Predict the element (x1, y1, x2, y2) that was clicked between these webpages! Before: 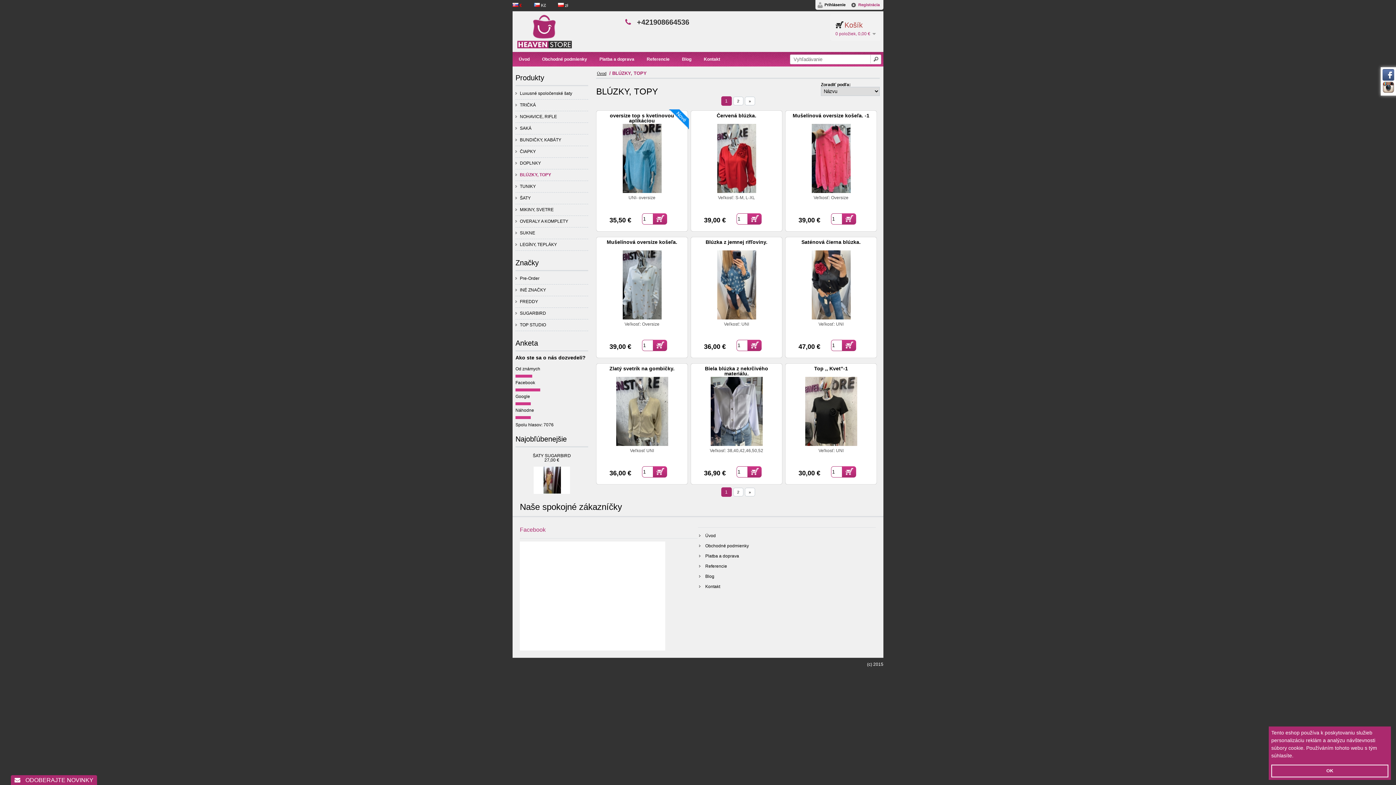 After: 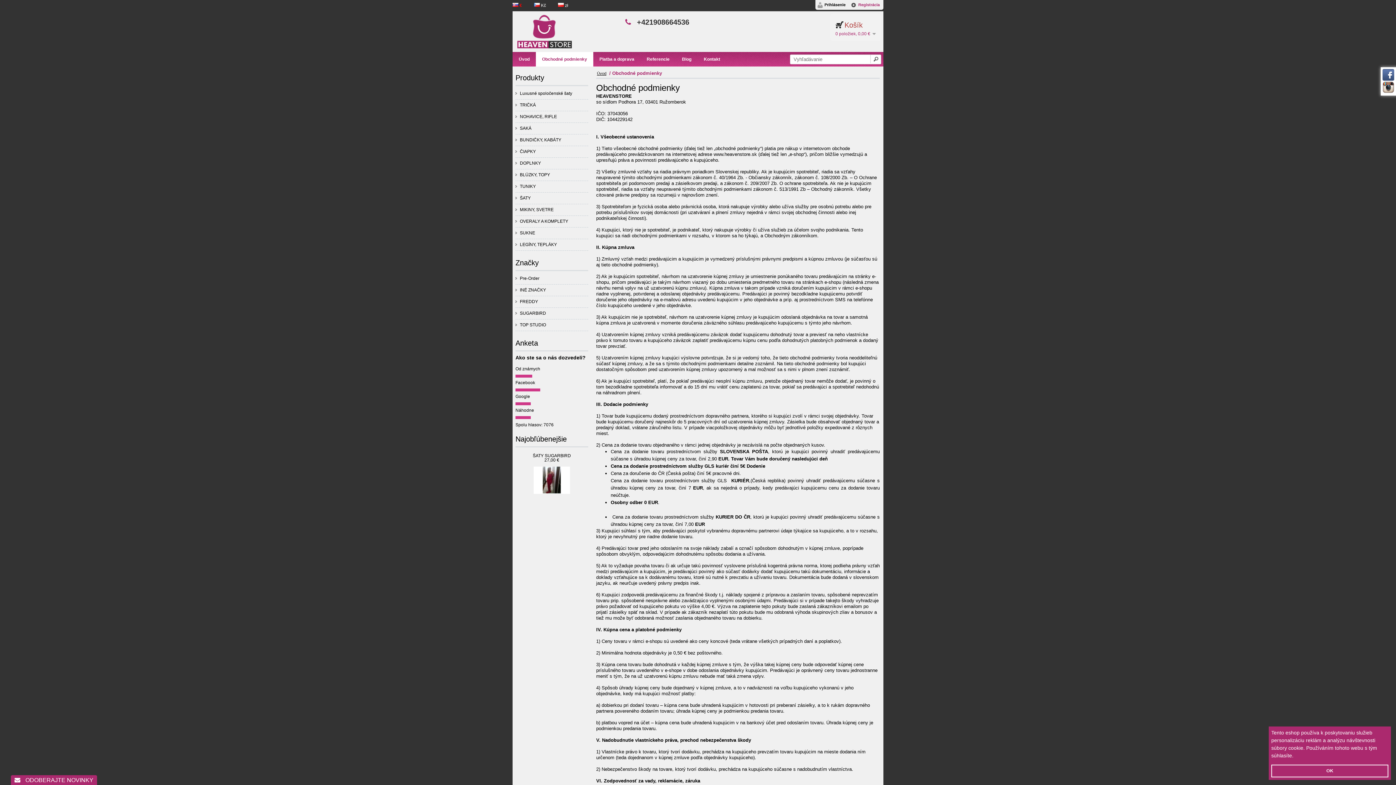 Action: bbox: (705, 543, 749, 548) label: Obchodné podmienky